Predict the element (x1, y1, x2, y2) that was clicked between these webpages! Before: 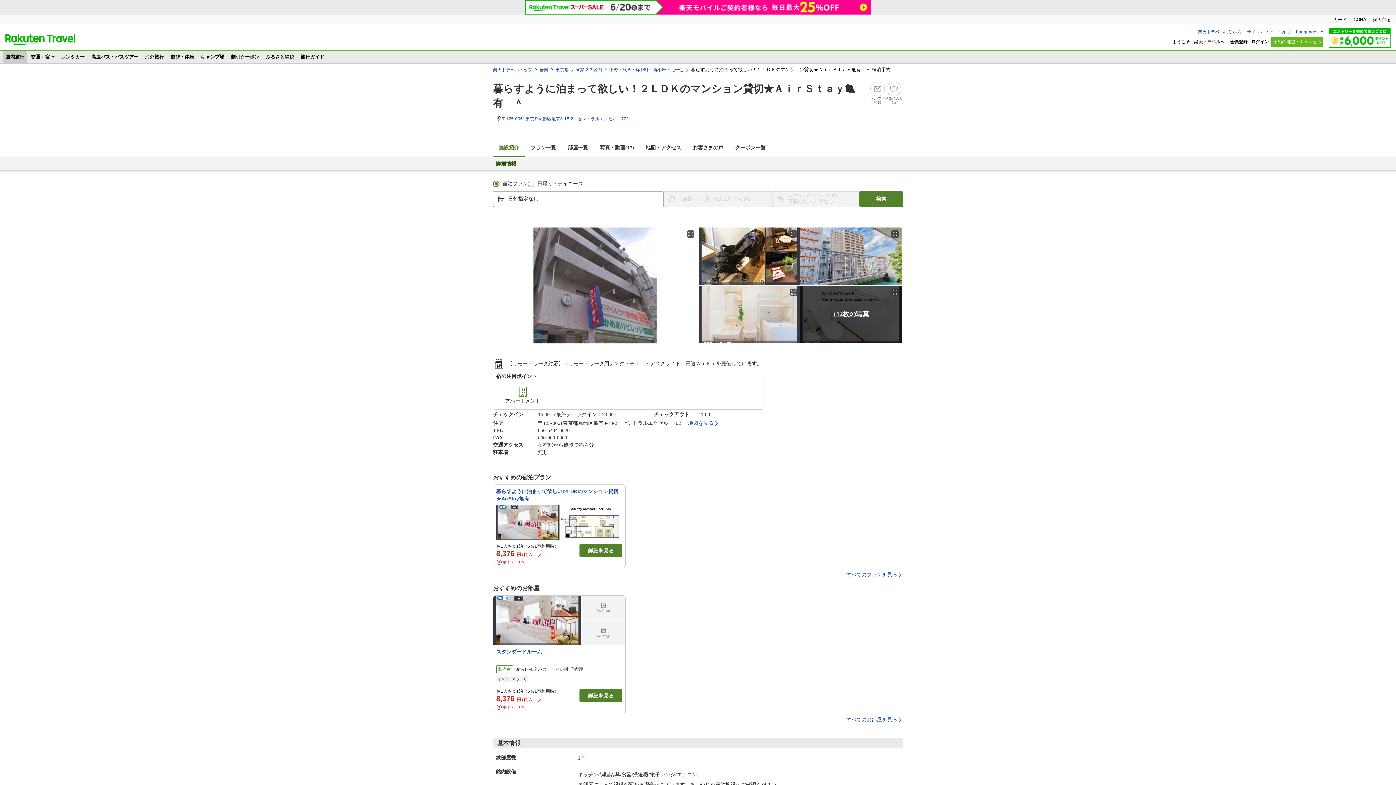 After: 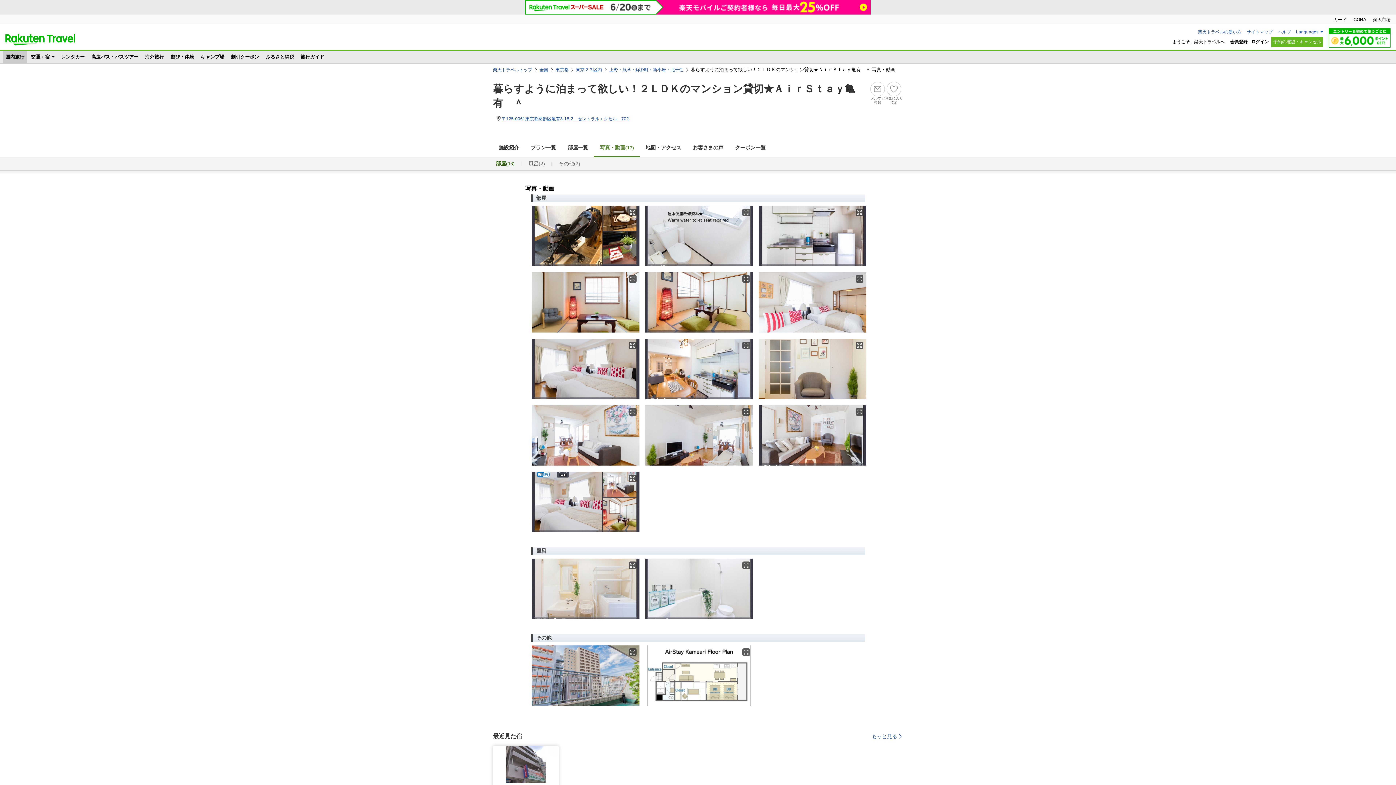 Action: bbox: (594, 140, 640, 156) label: 写真・動画(17)